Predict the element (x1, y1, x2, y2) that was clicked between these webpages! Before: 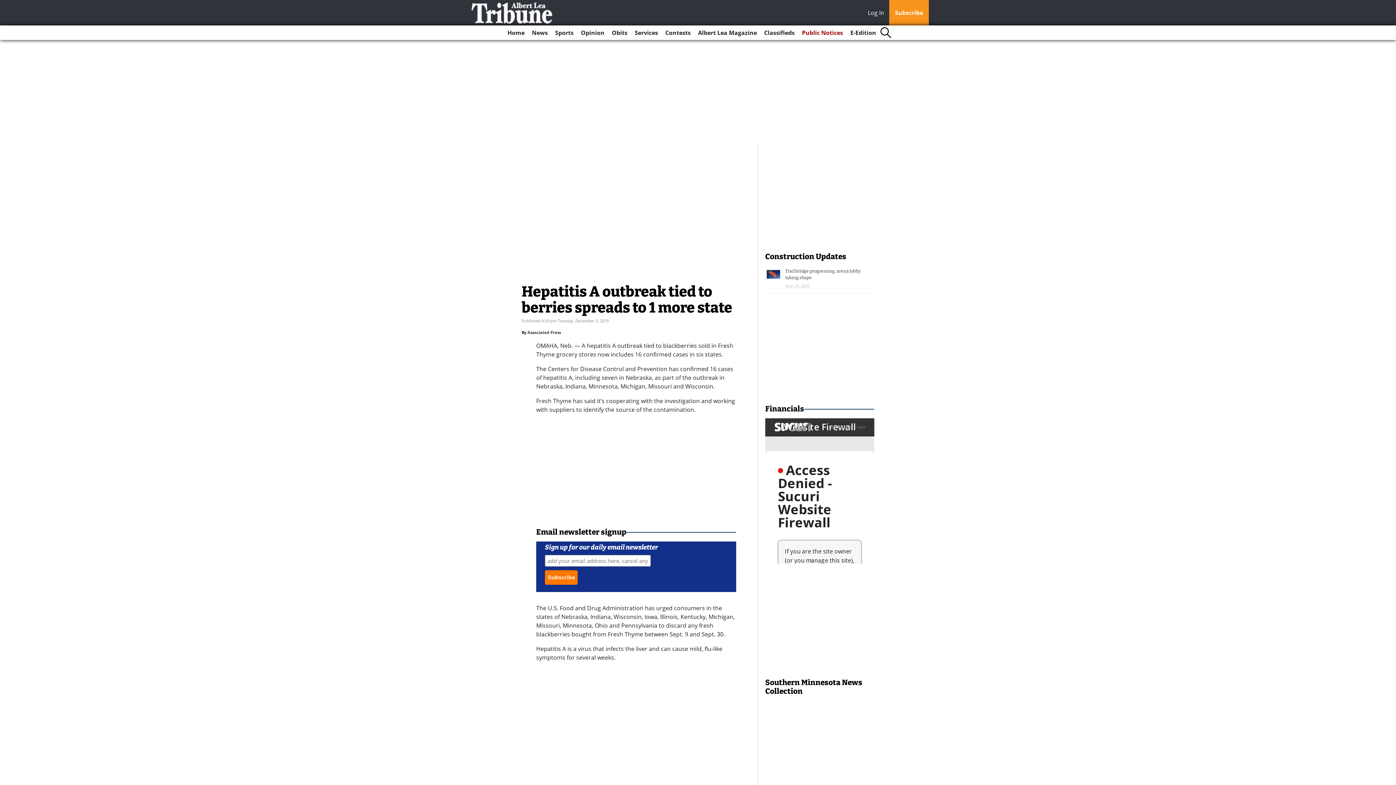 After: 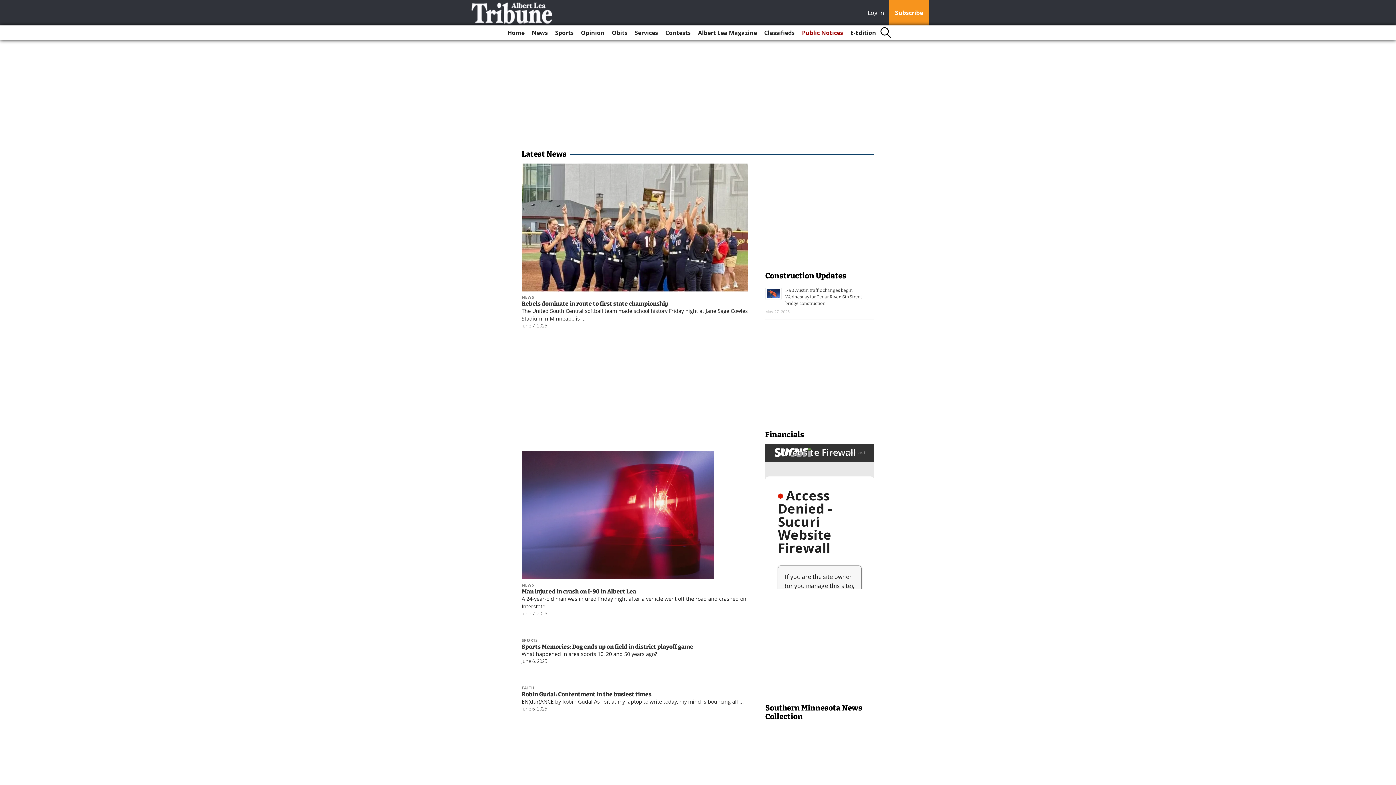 Action: label: News bbox: (529, 25, 550, 40)